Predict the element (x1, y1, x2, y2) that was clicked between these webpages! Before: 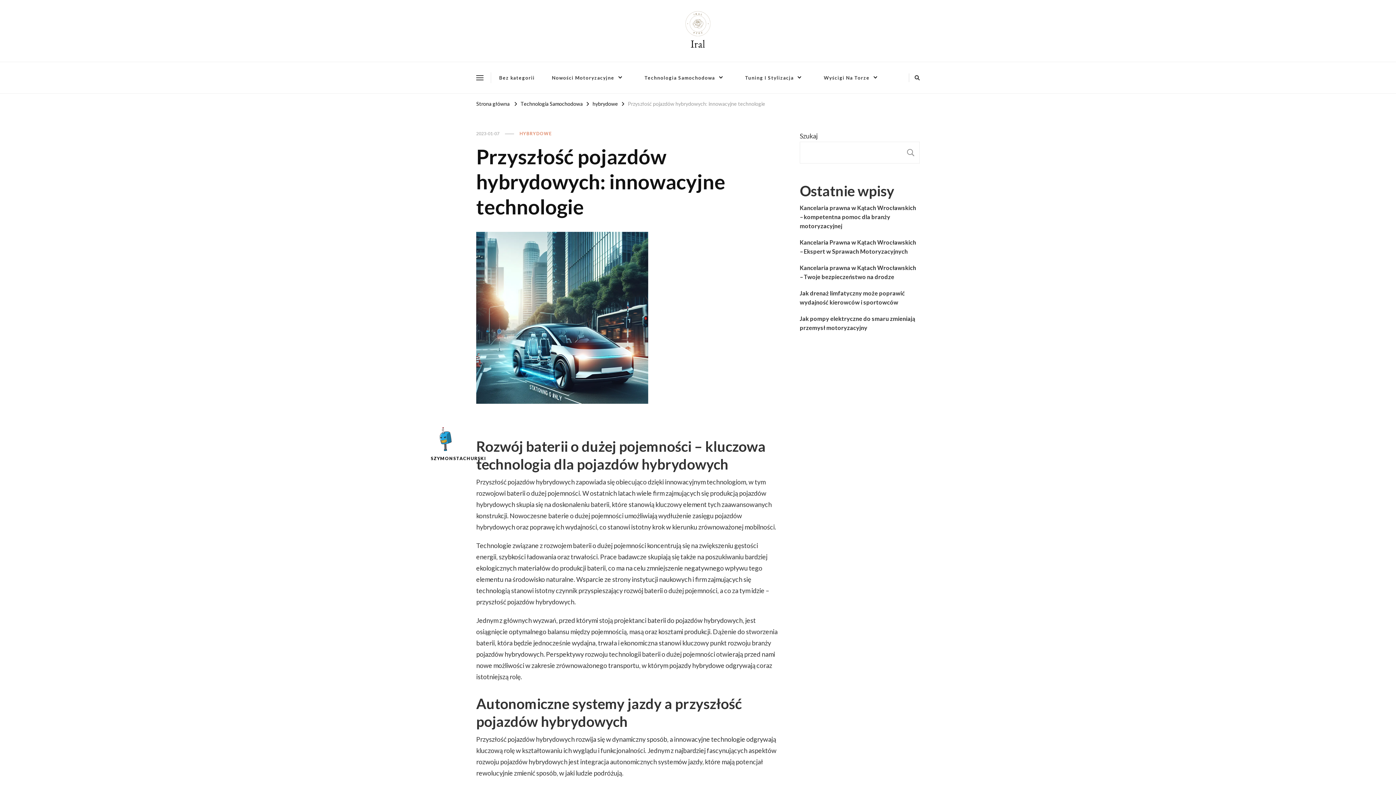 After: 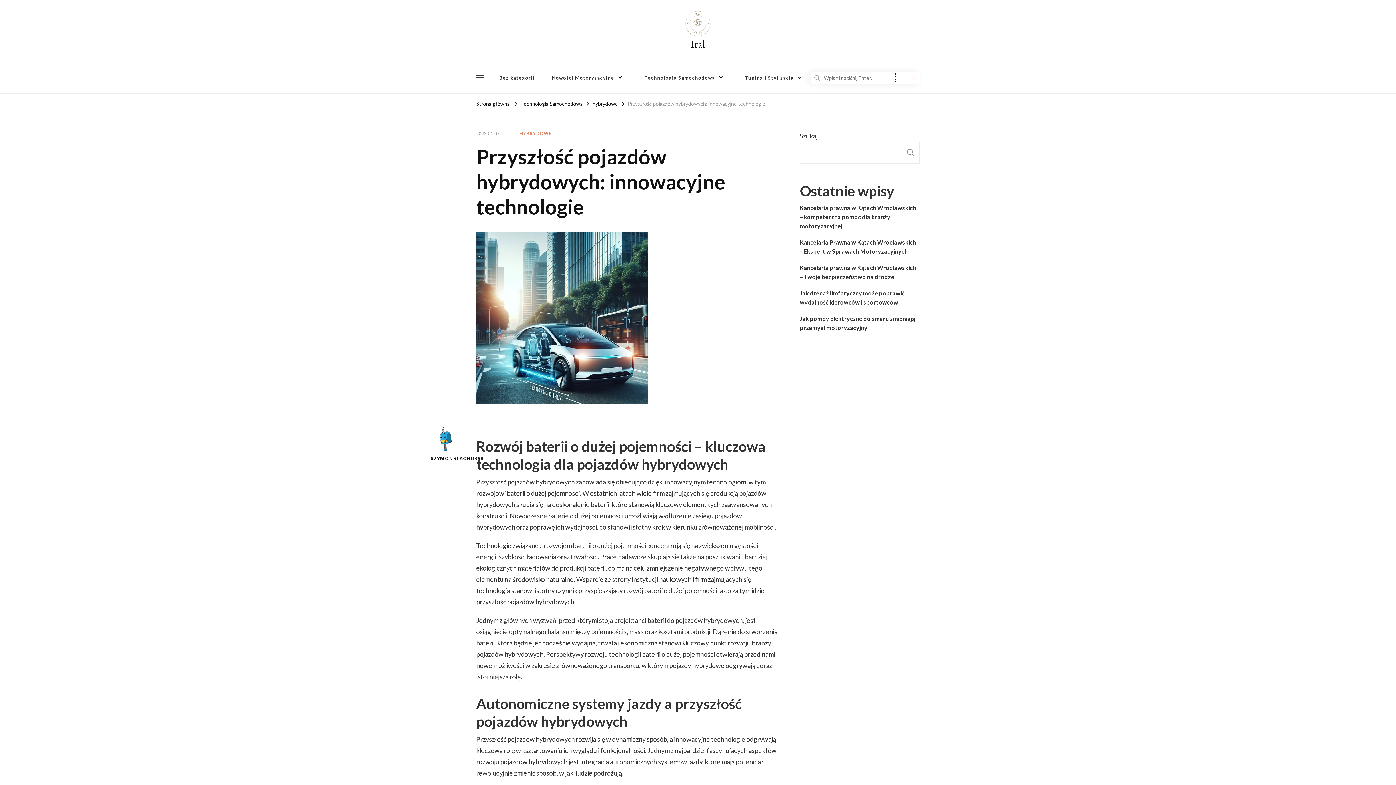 Action: bbox: (914, 73, 920, 82)